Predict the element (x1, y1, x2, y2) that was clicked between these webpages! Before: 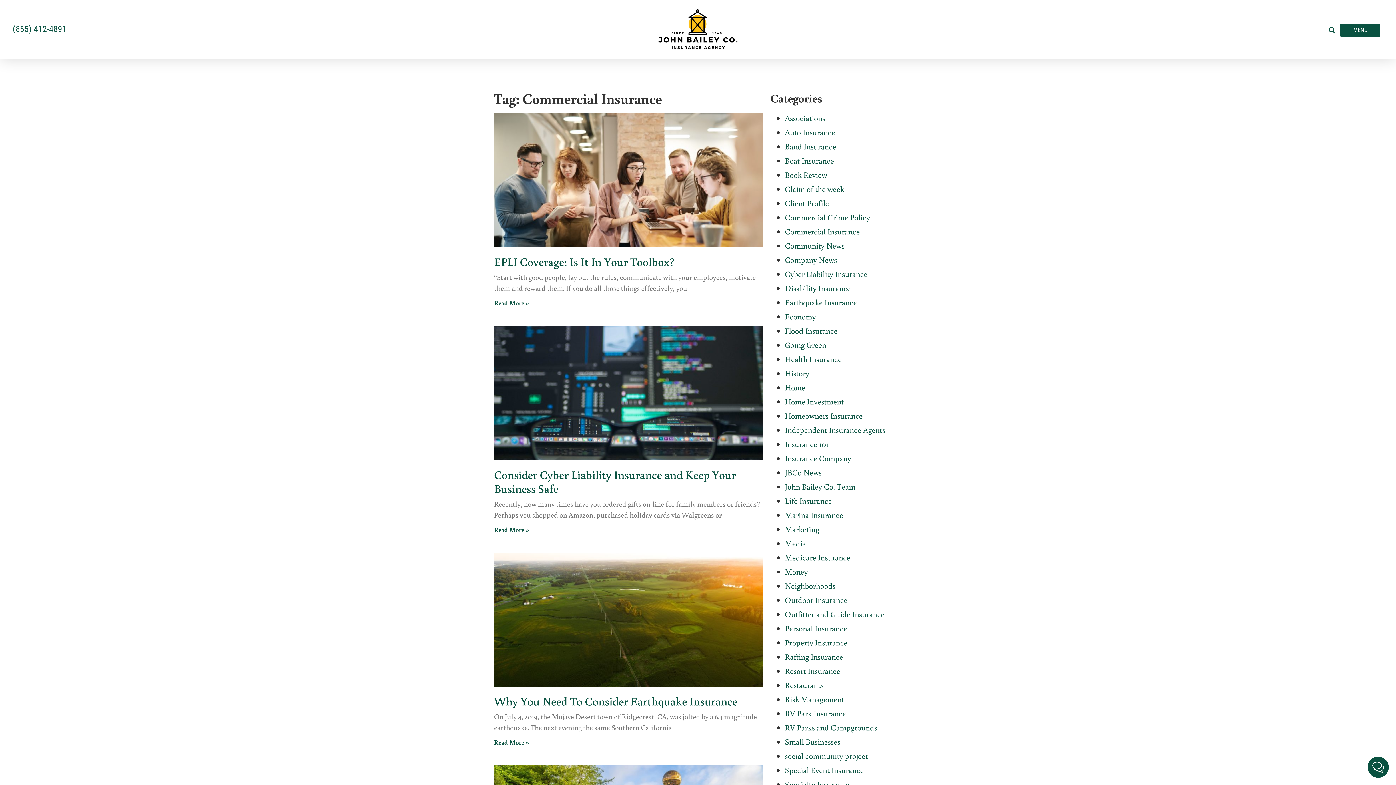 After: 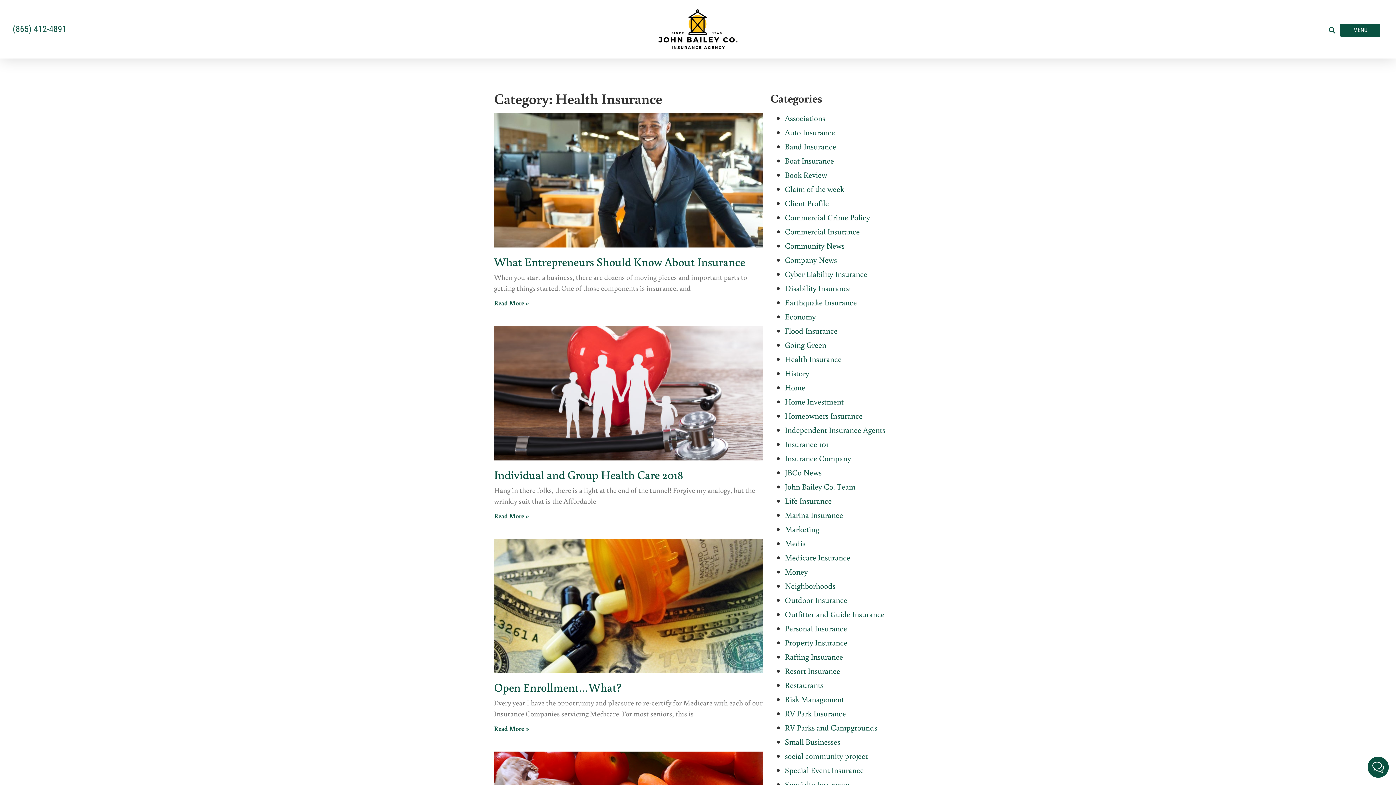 Action: bbox: (785, 353, 841, 364) label: Health Insurance